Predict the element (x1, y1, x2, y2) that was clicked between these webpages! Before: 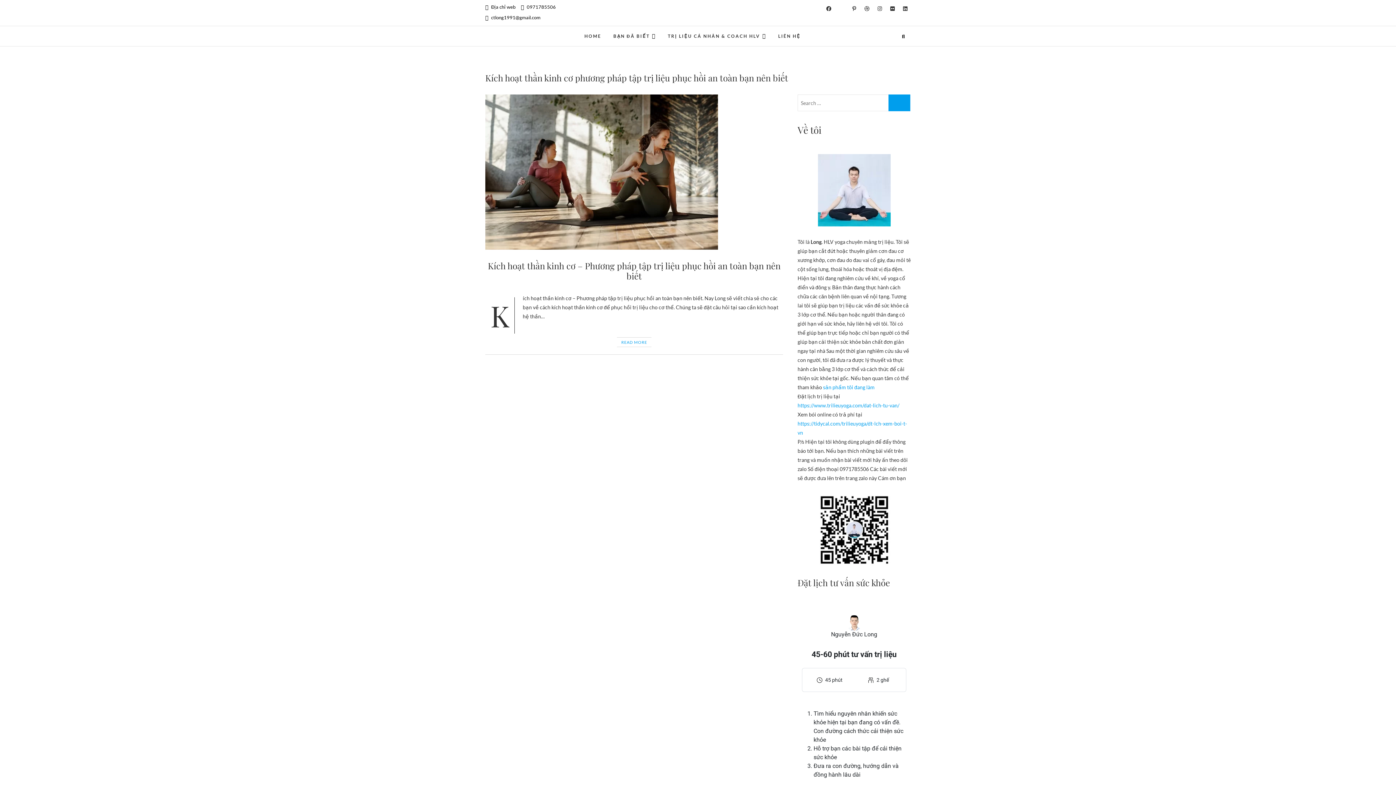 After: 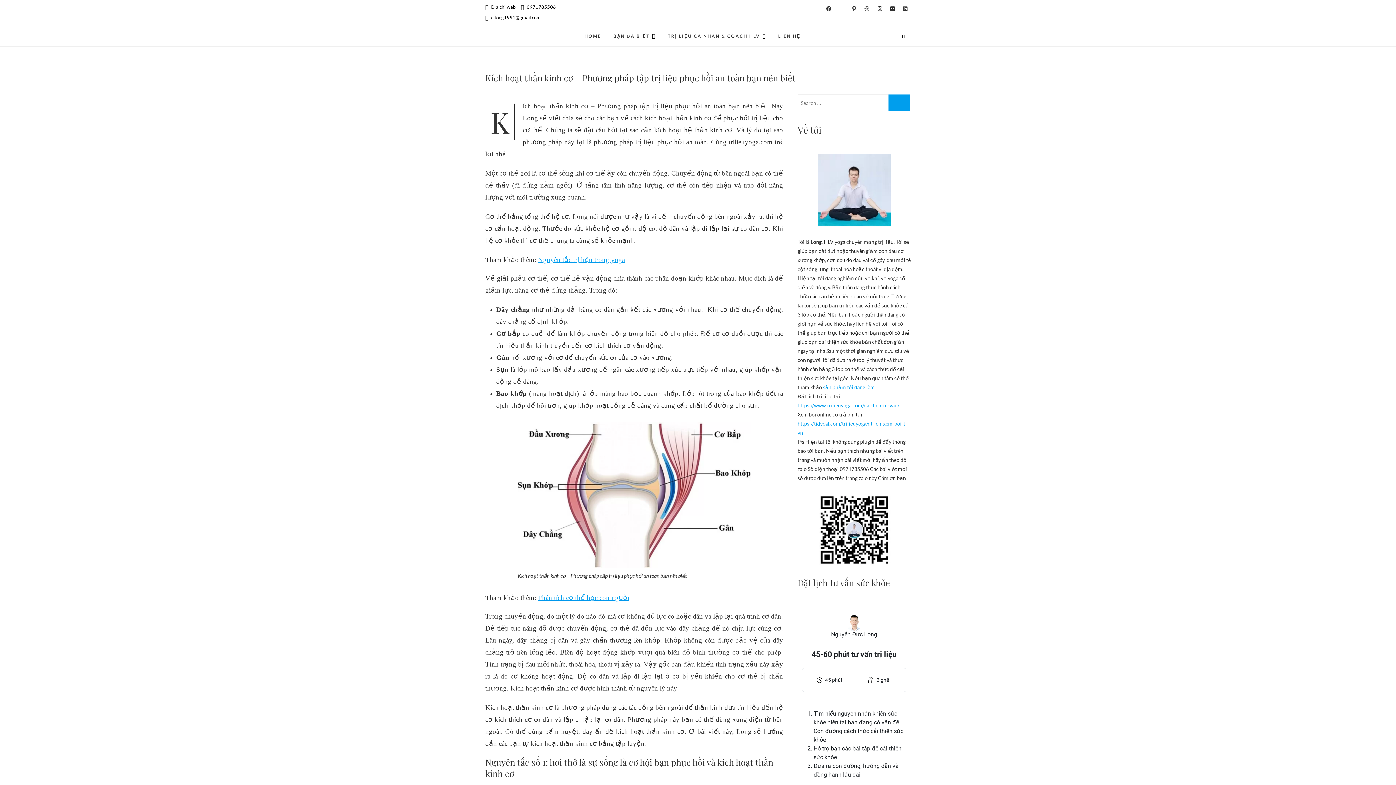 Action: label: READ MORE bbox: (617, 337, 651, 347)